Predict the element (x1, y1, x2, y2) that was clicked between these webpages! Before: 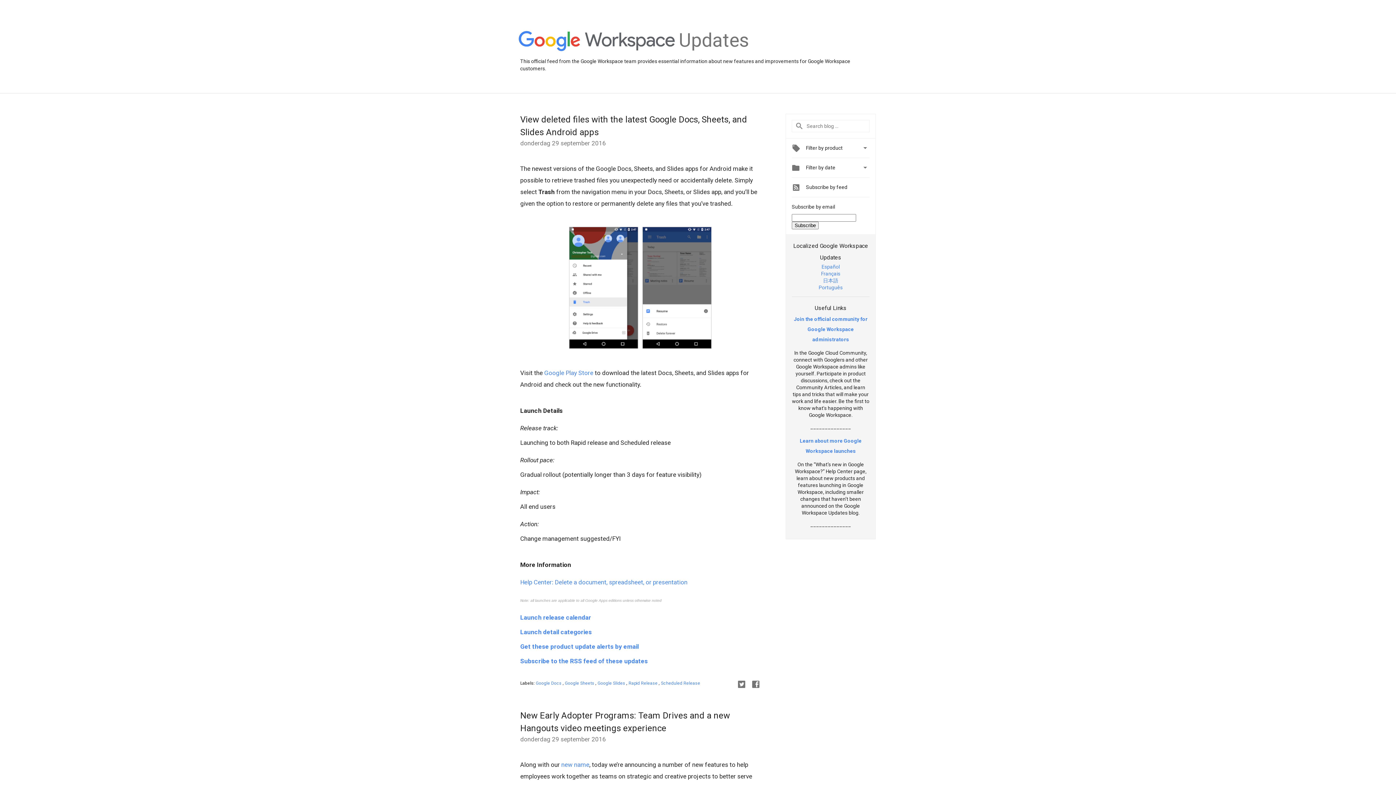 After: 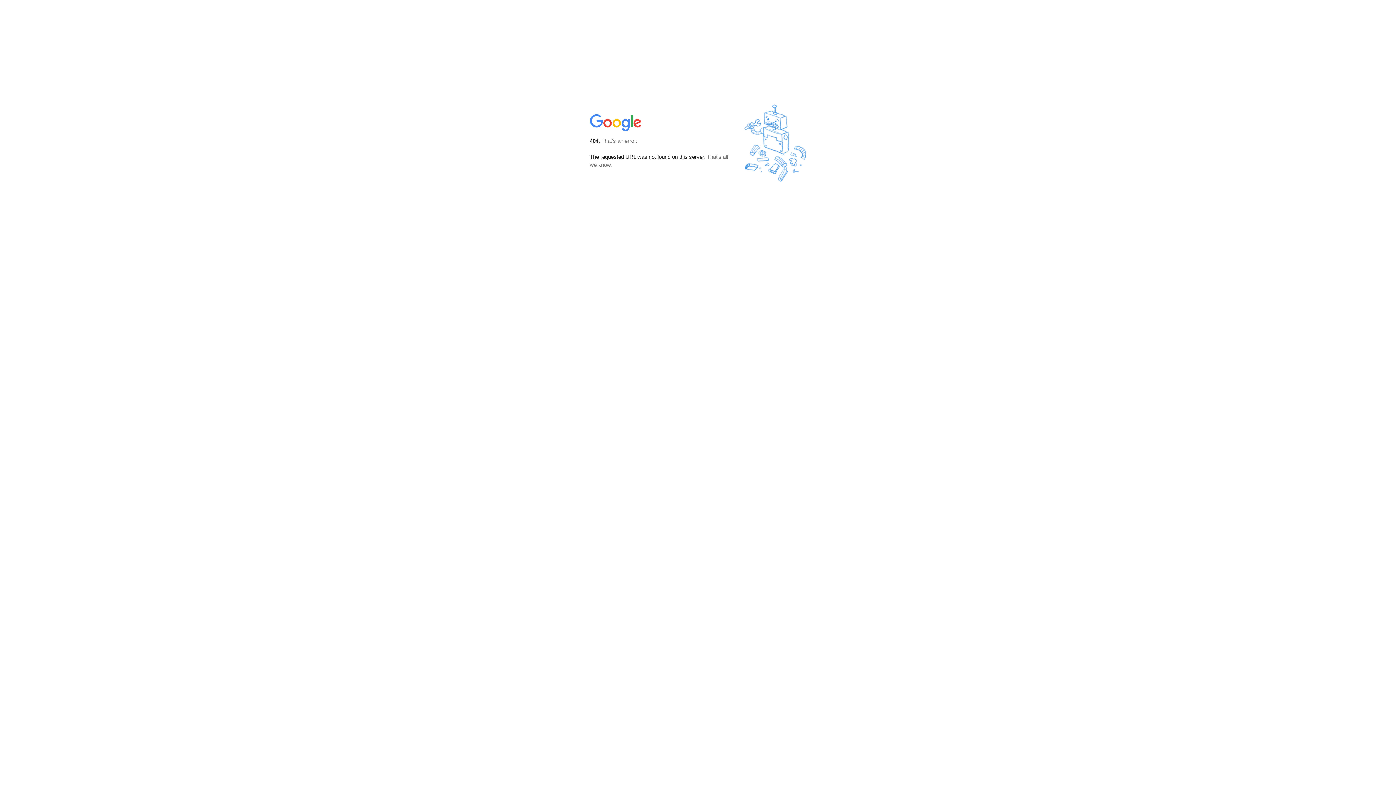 Action: label: Get these product update alerts by email bbox: (520, 643, 638, 650)